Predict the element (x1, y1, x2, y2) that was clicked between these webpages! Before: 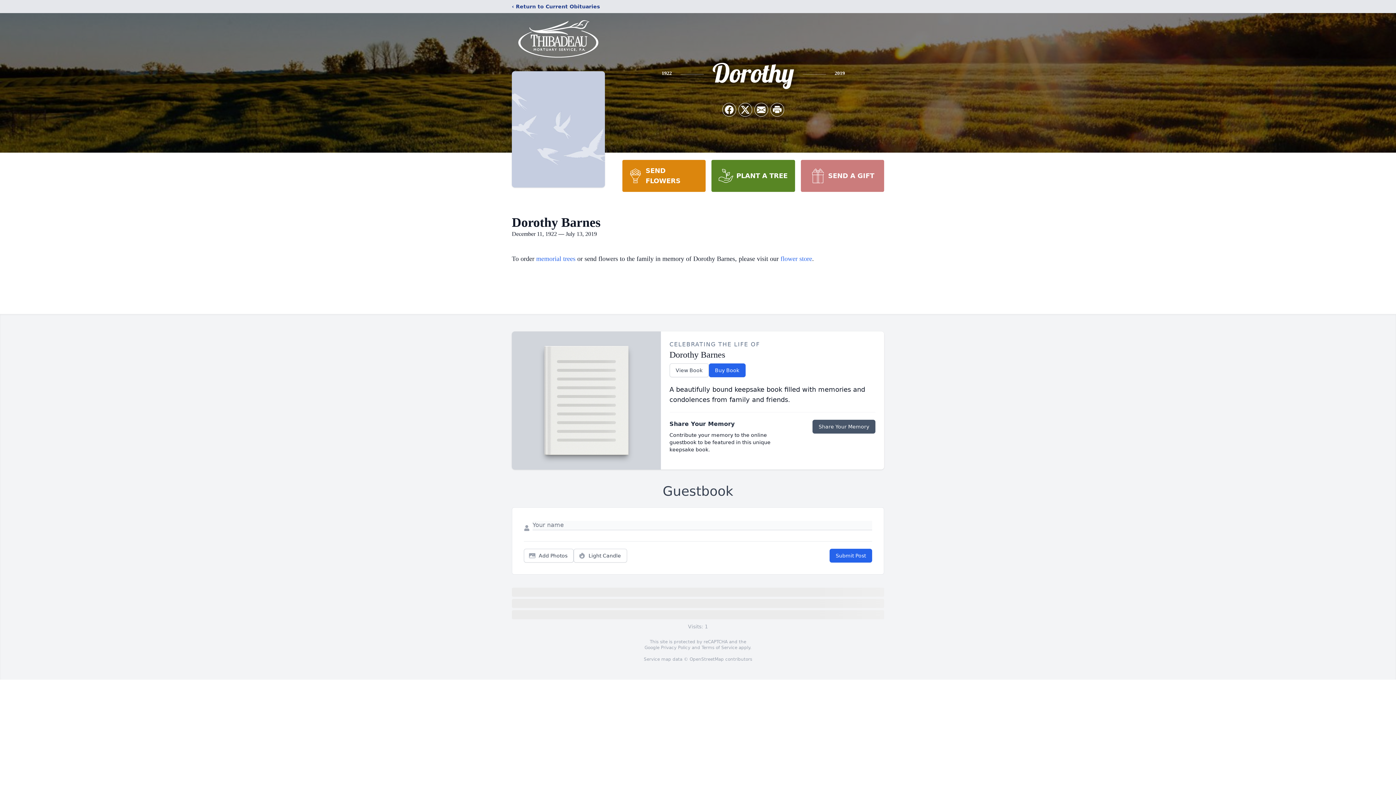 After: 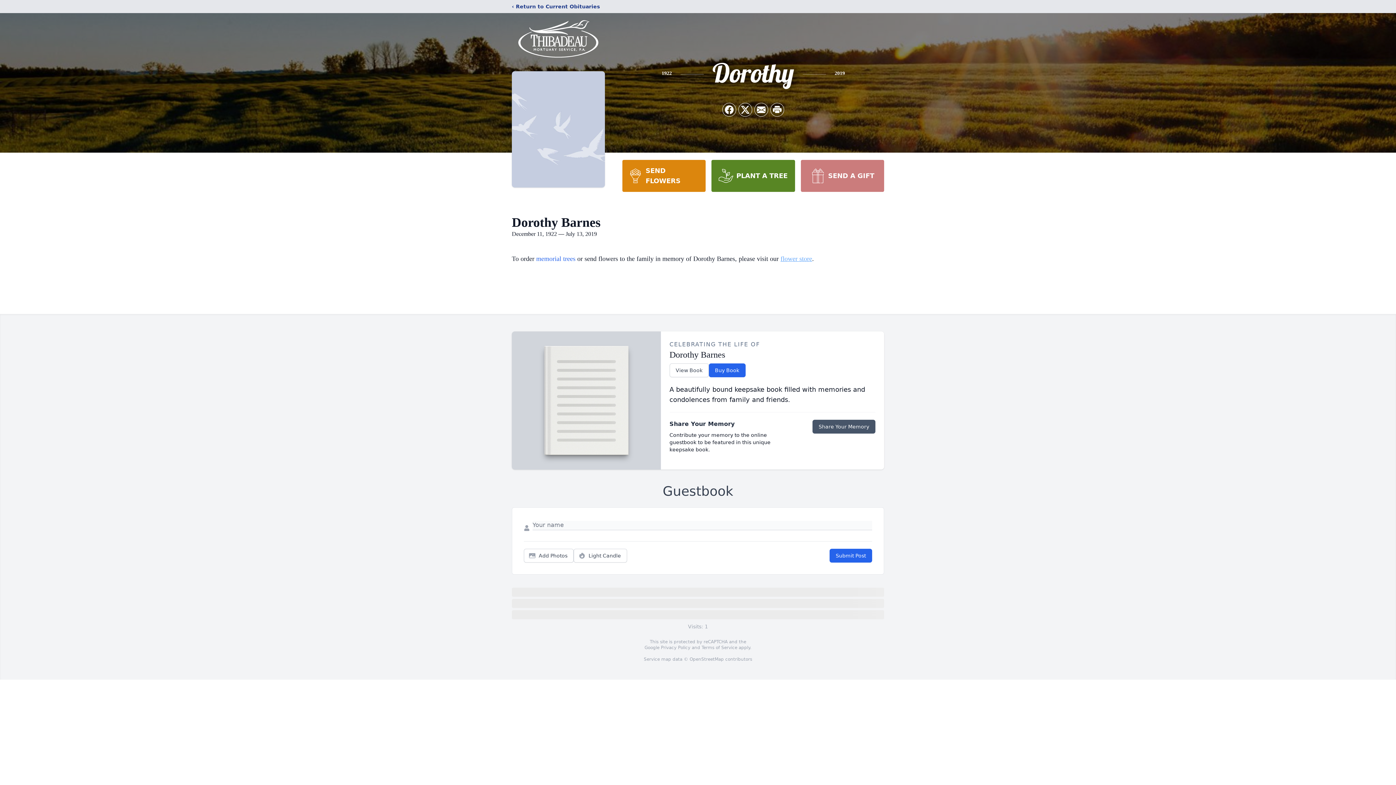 Action: label: flower store bbox: (780, 255, 812, 262)